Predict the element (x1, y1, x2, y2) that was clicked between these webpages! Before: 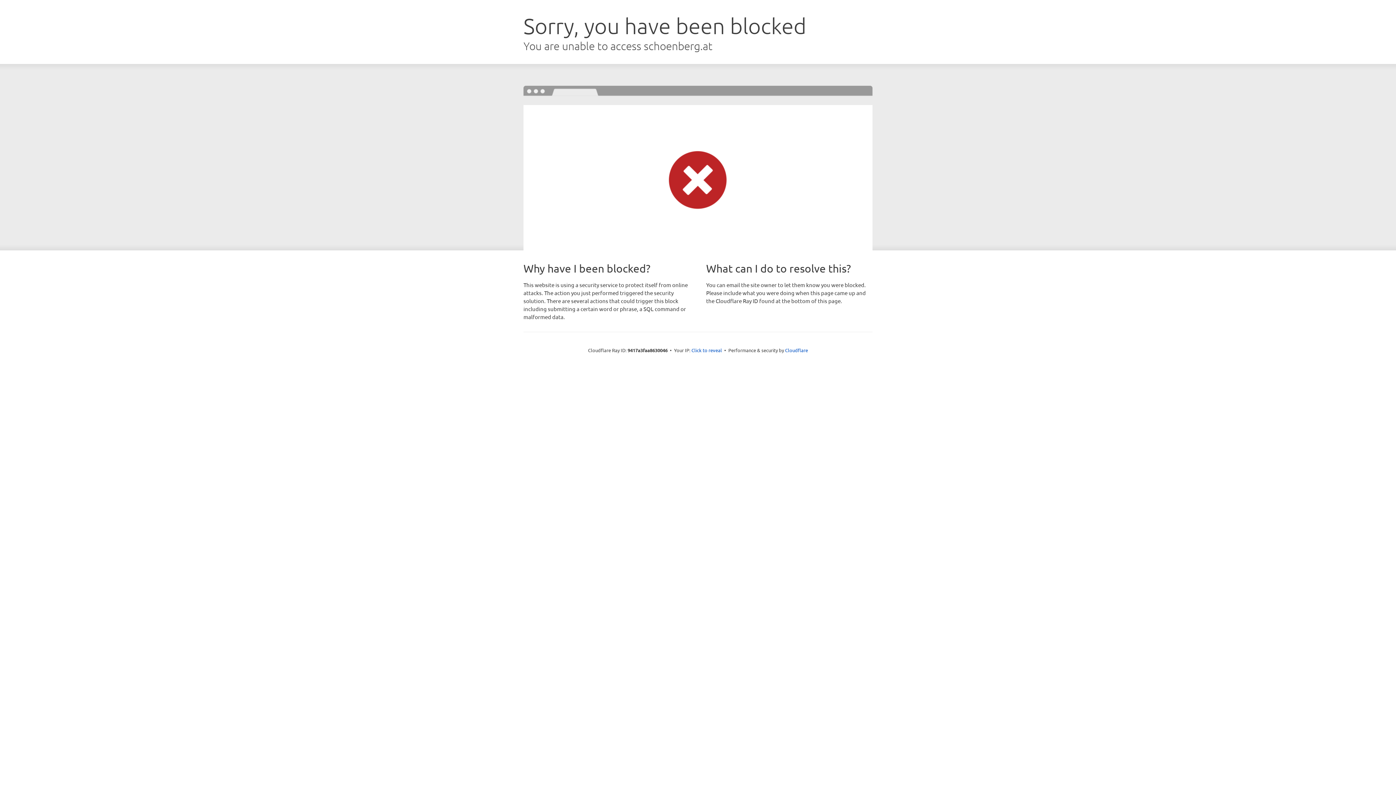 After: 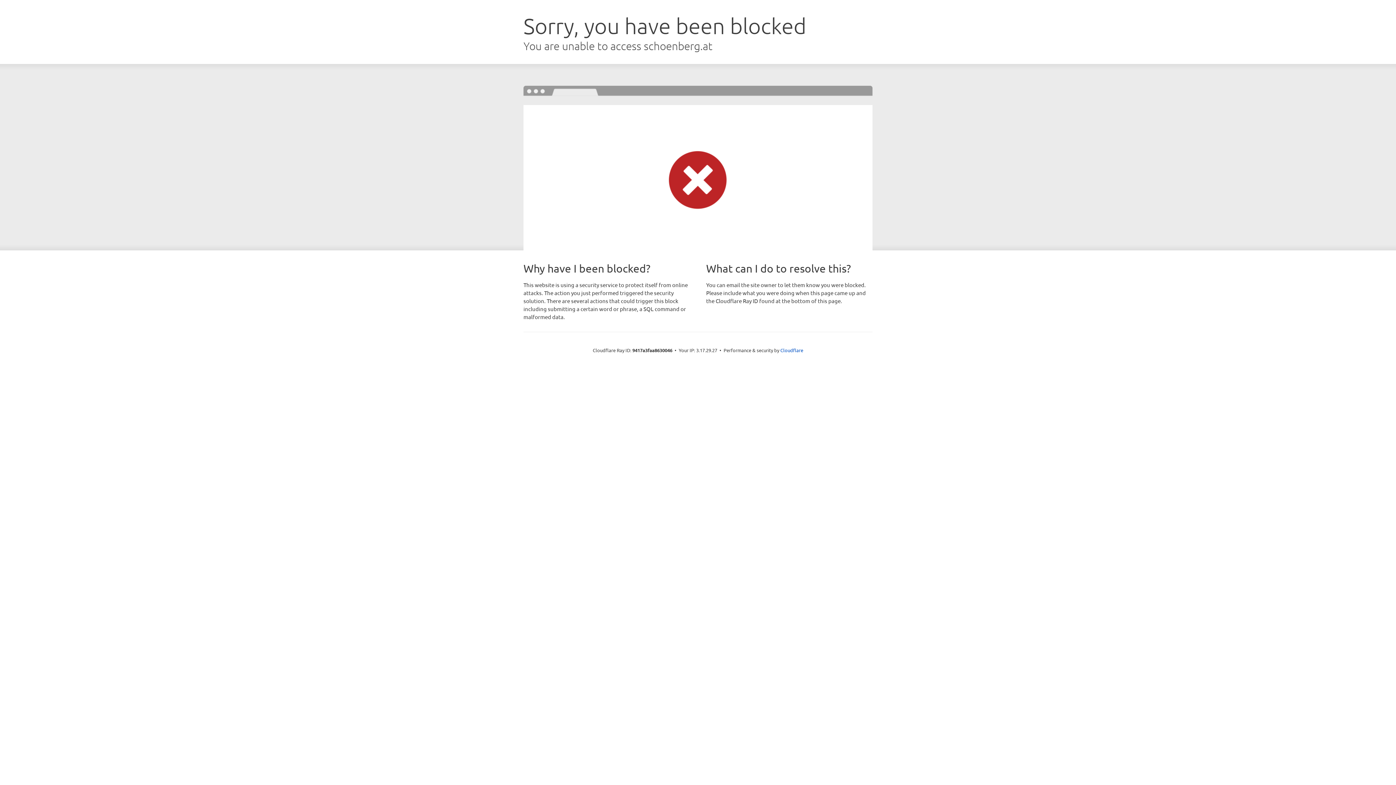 Action: label: Click to reveal bbox: (691, 346, 722, 353)